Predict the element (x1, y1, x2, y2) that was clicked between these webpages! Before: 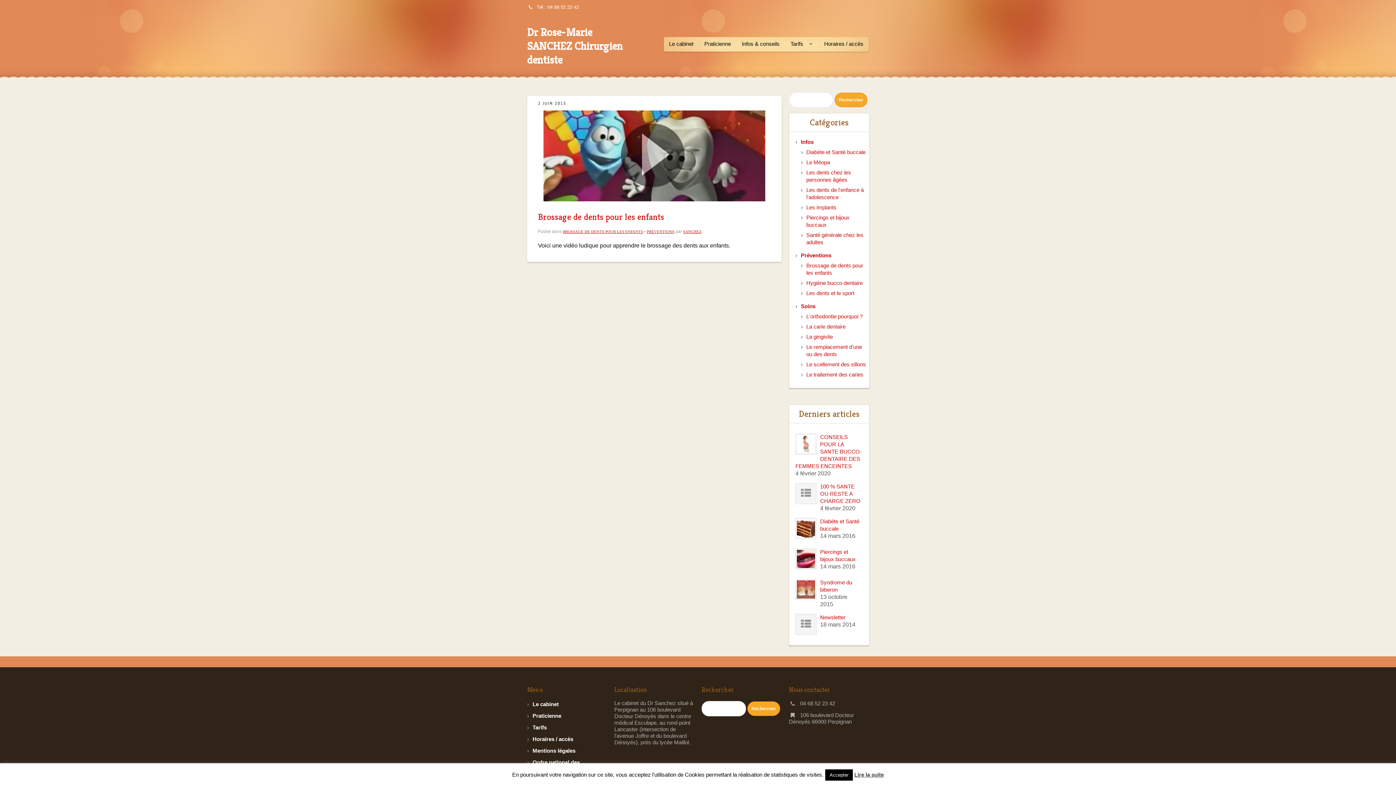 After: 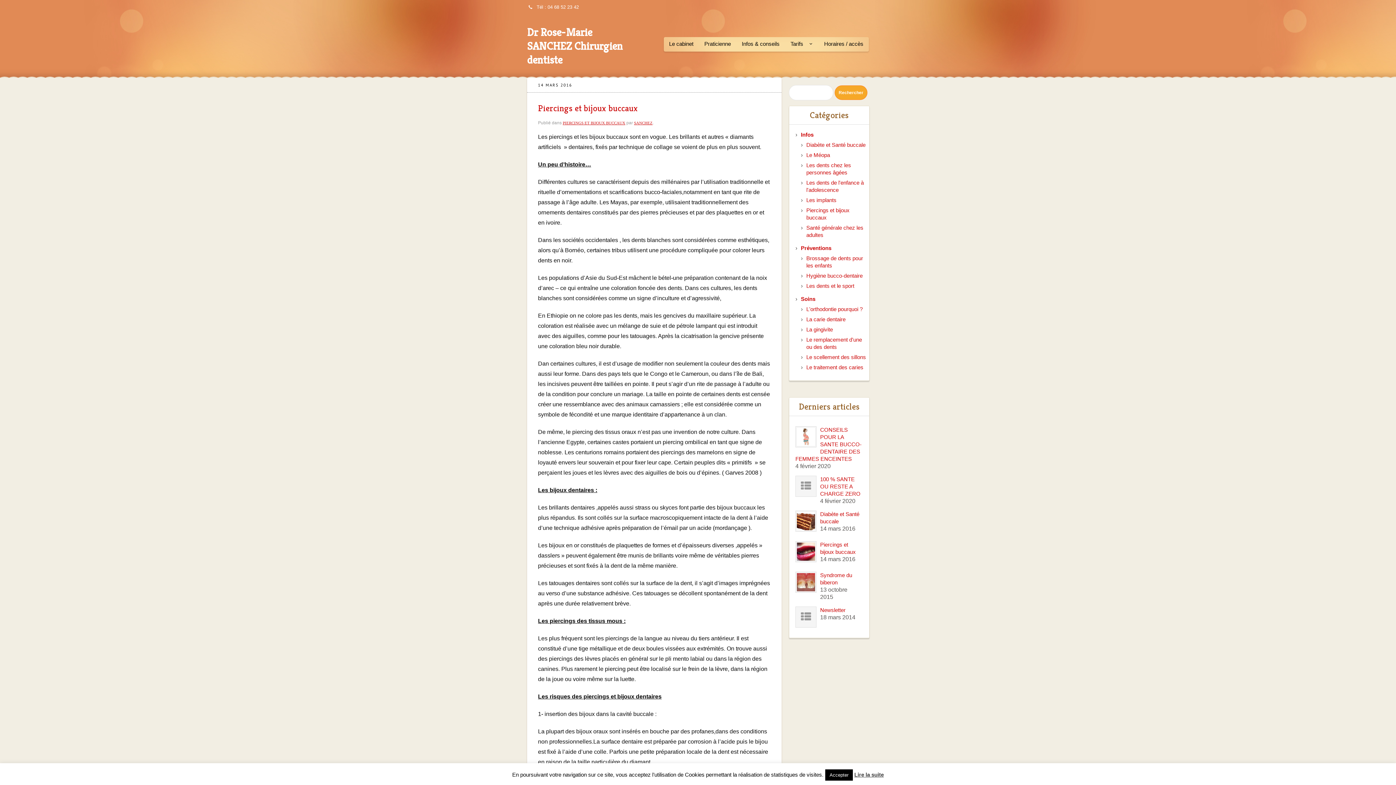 Action: bbox: (795, 548, 862, 563) label: Piercings et bijoux buccaux